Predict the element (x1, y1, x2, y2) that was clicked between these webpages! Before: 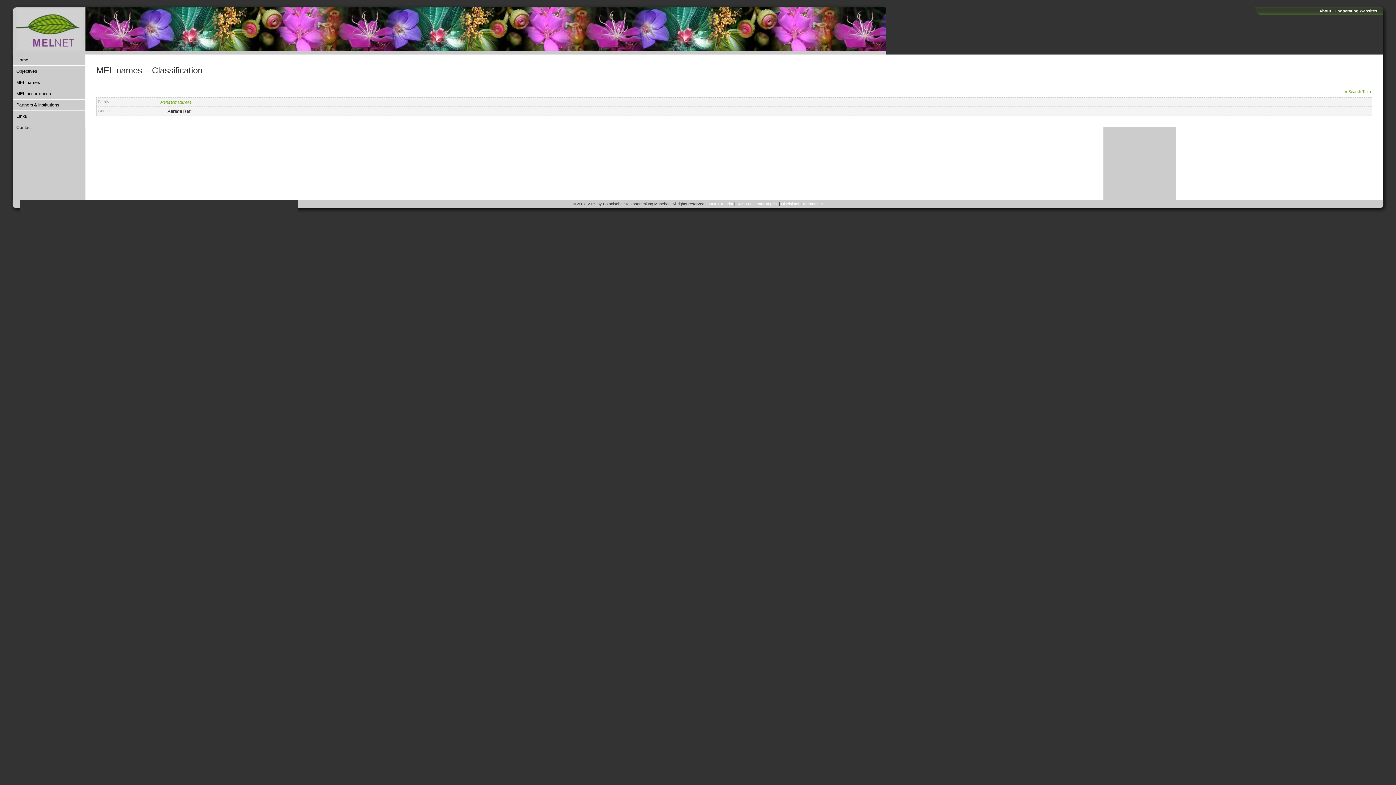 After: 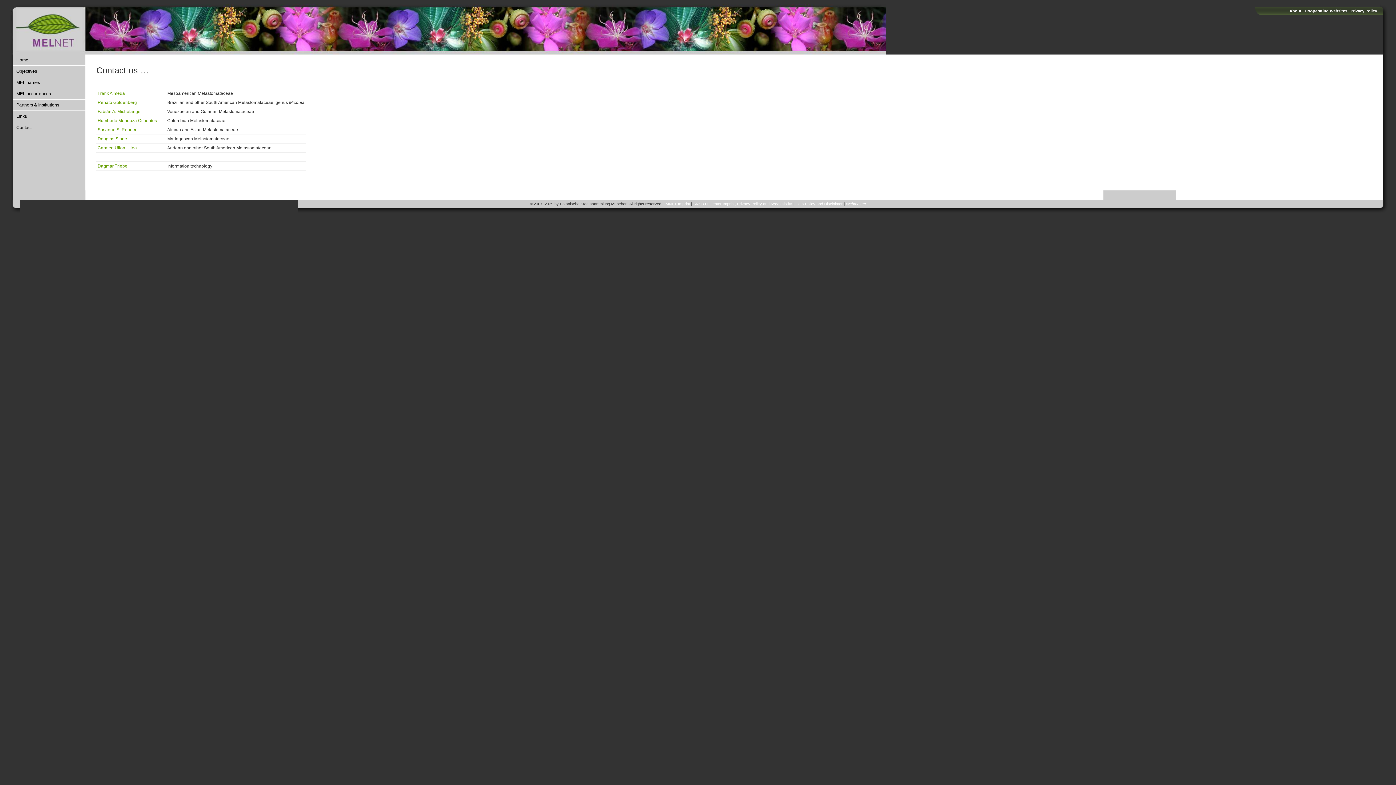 Action: label: Contact bbox: (16, 125, 31, 130)